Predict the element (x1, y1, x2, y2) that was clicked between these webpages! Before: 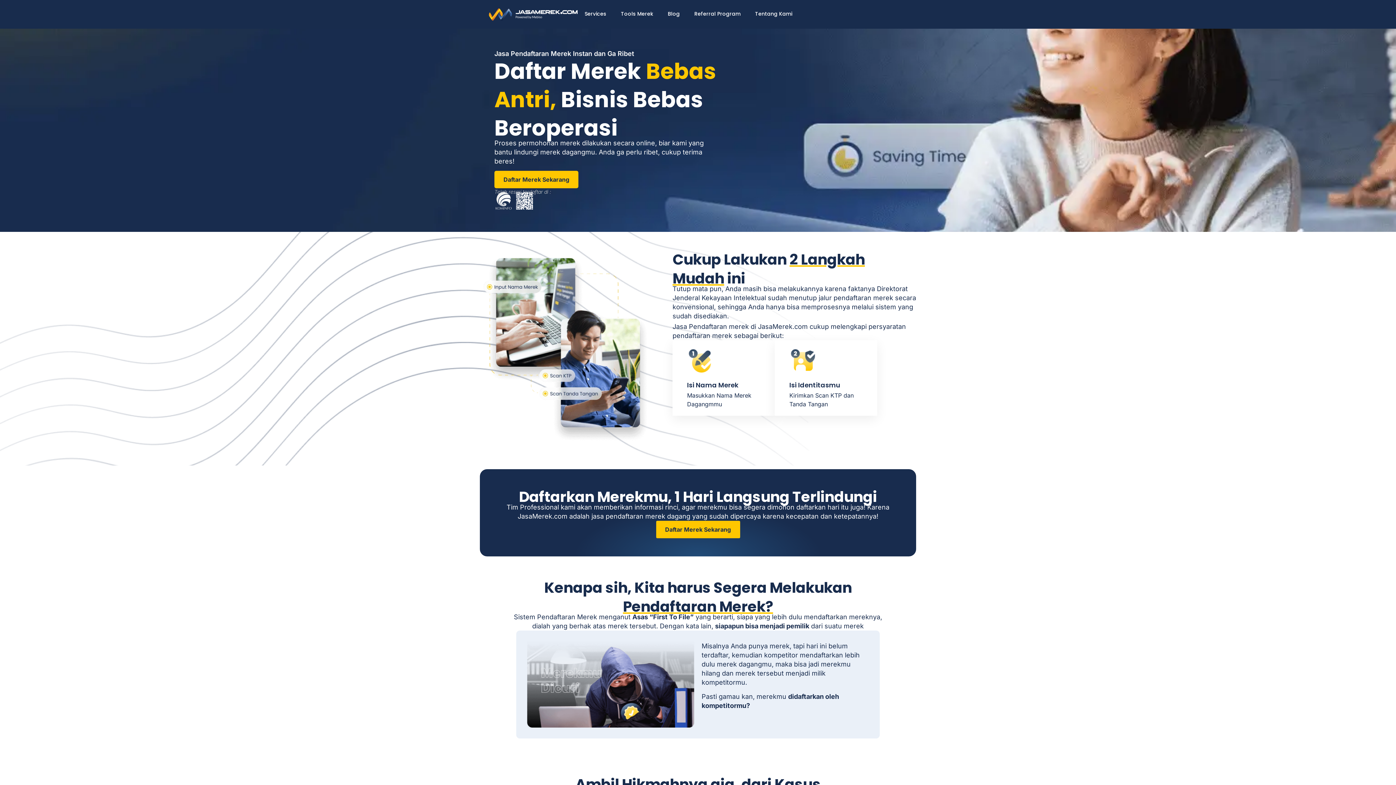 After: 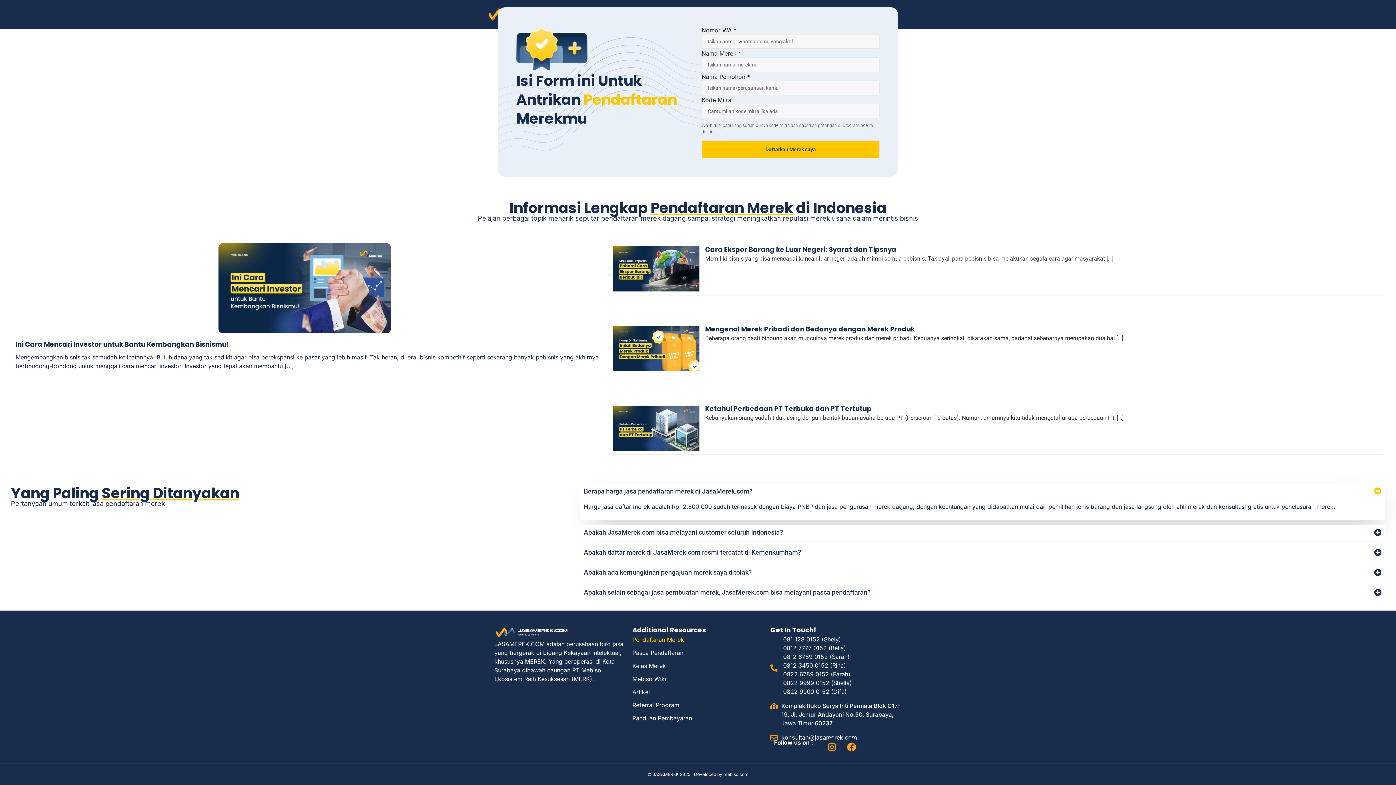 Action: bbox: (656, 520, 740, 538) label: Daftar Merek Sekarang